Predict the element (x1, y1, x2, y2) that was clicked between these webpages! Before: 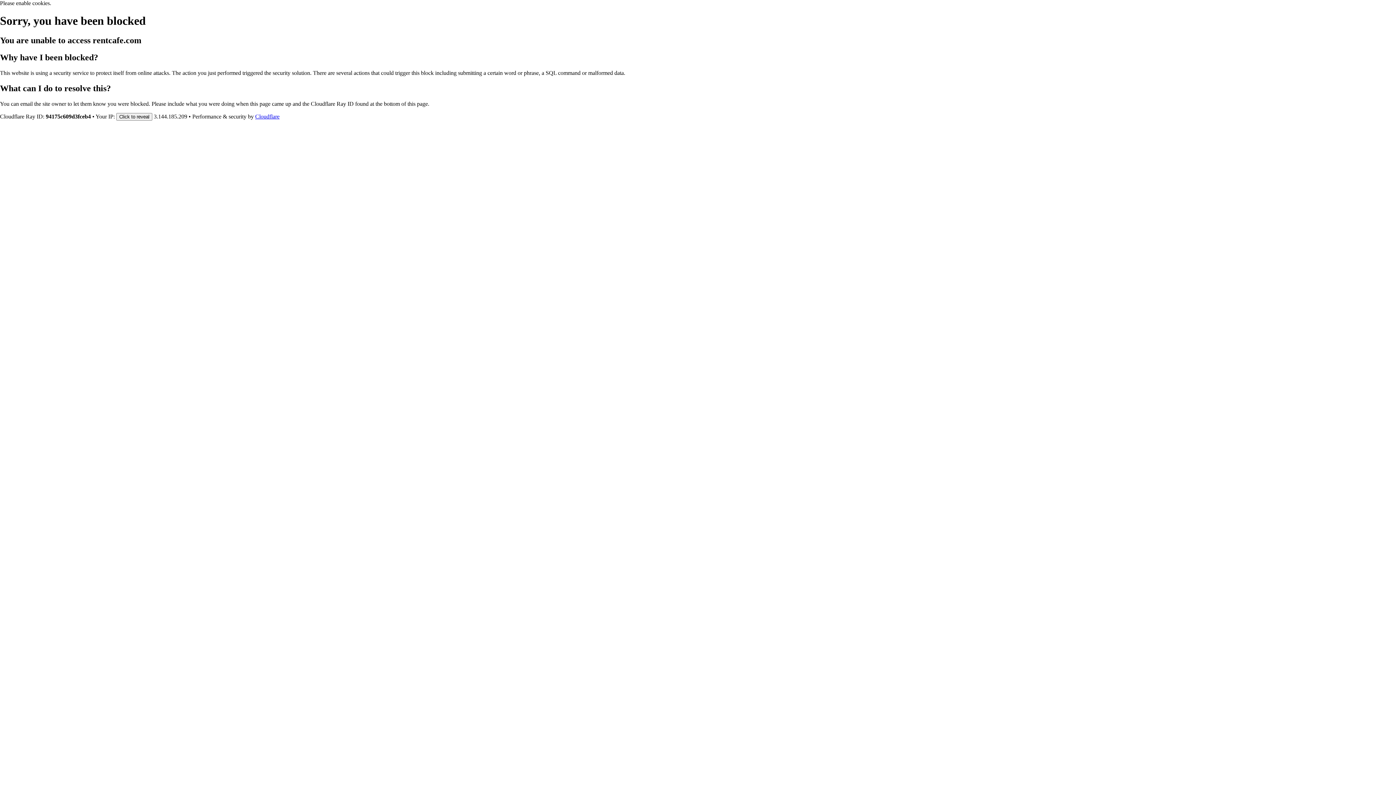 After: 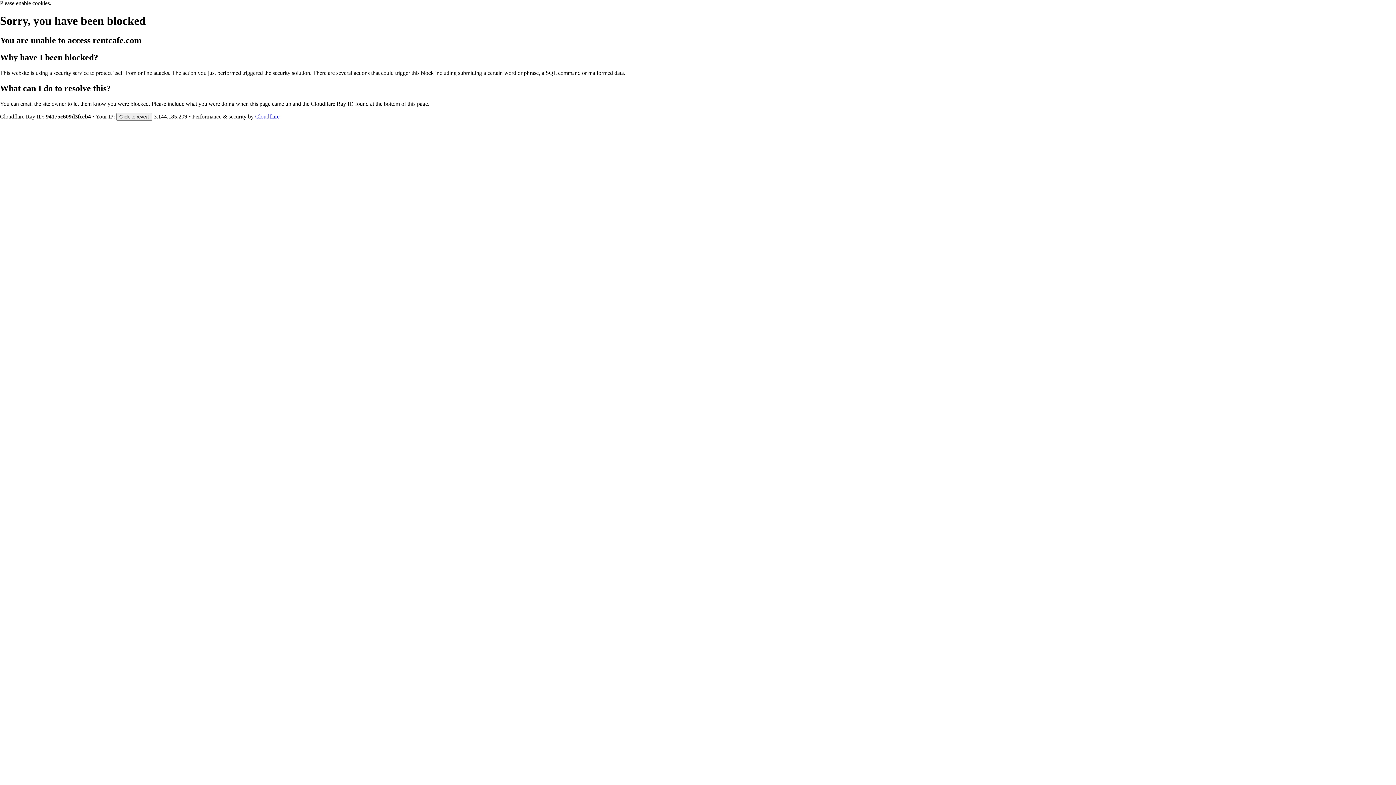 Action: label: Cloudflare bbox: (255, 113, 279, 119)